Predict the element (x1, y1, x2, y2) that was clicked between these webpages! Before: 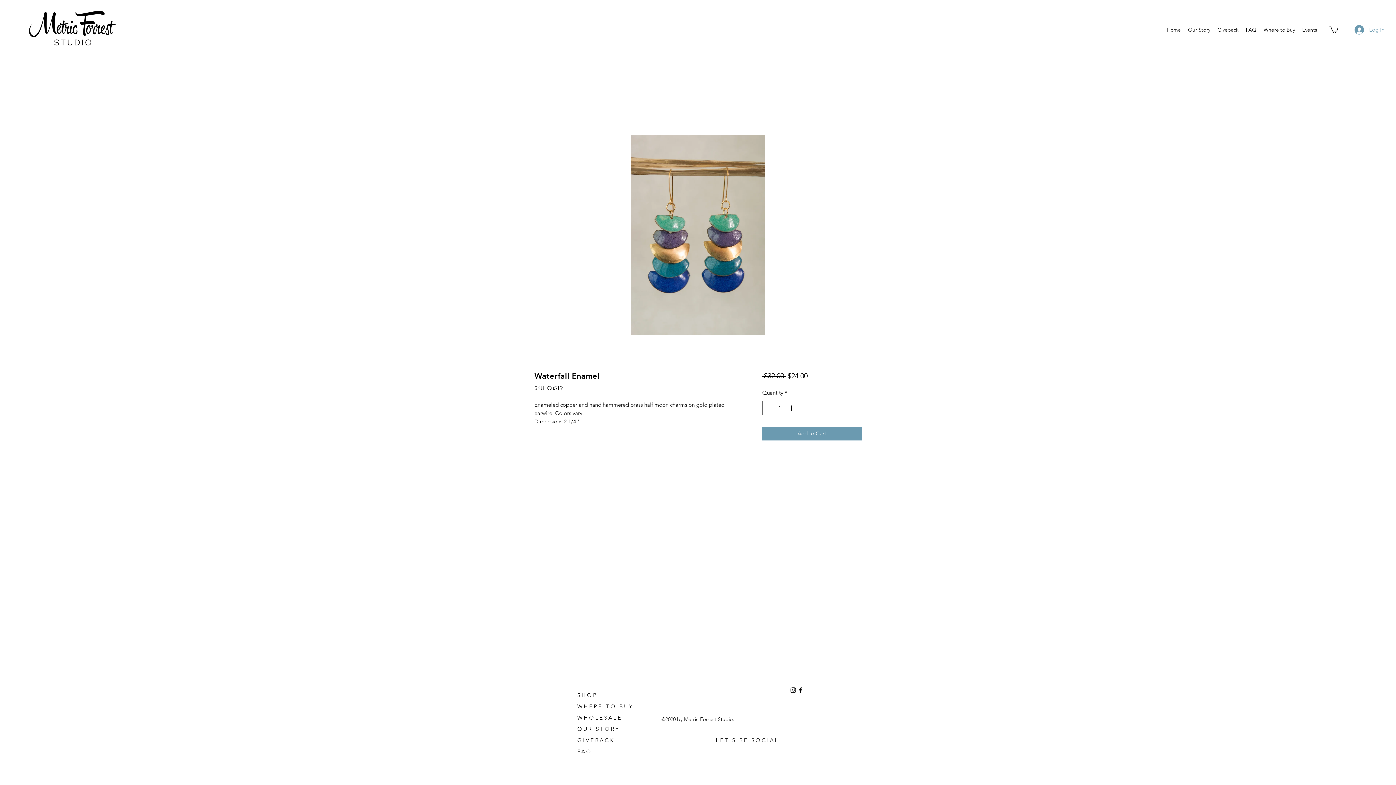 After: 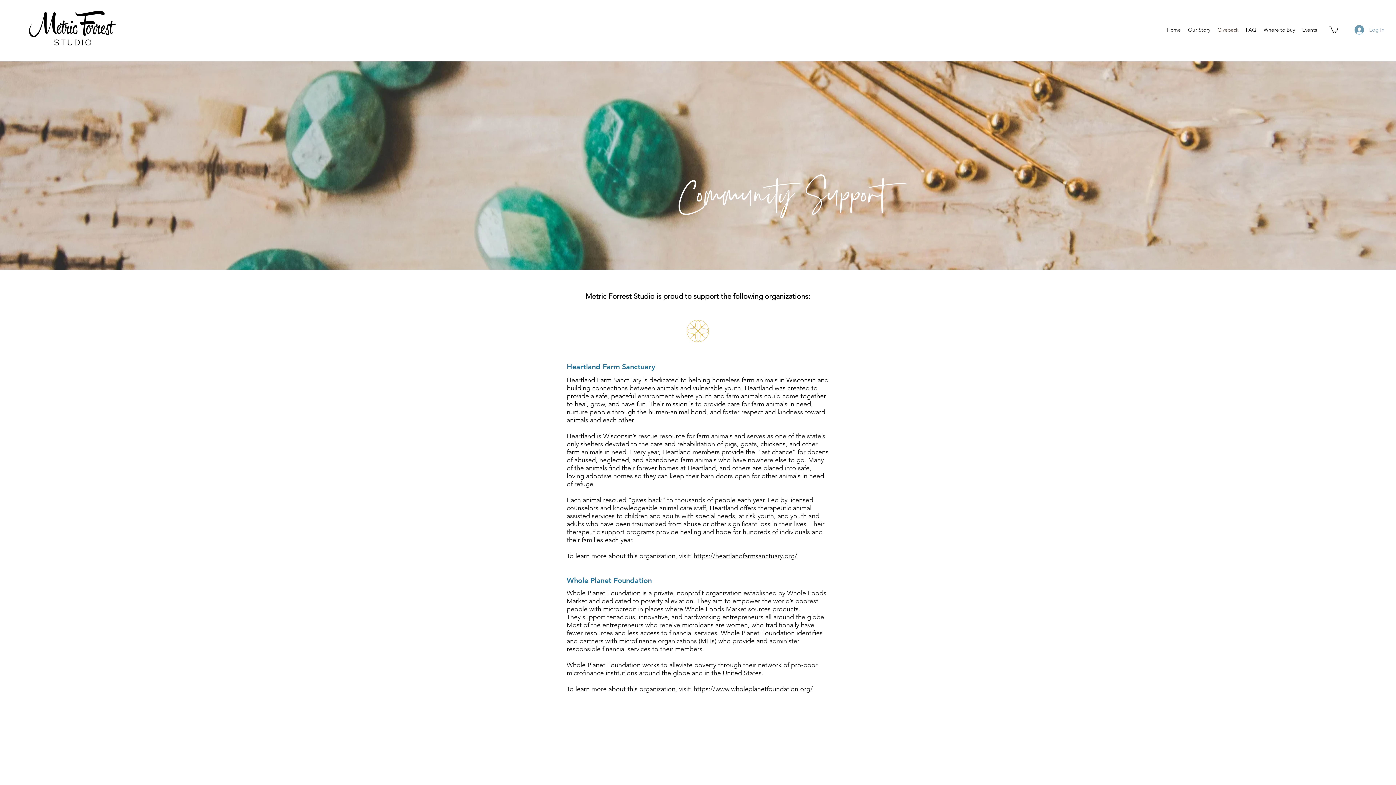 Action: label: GIVEBACK bbox: (577, 737, 614, 744)